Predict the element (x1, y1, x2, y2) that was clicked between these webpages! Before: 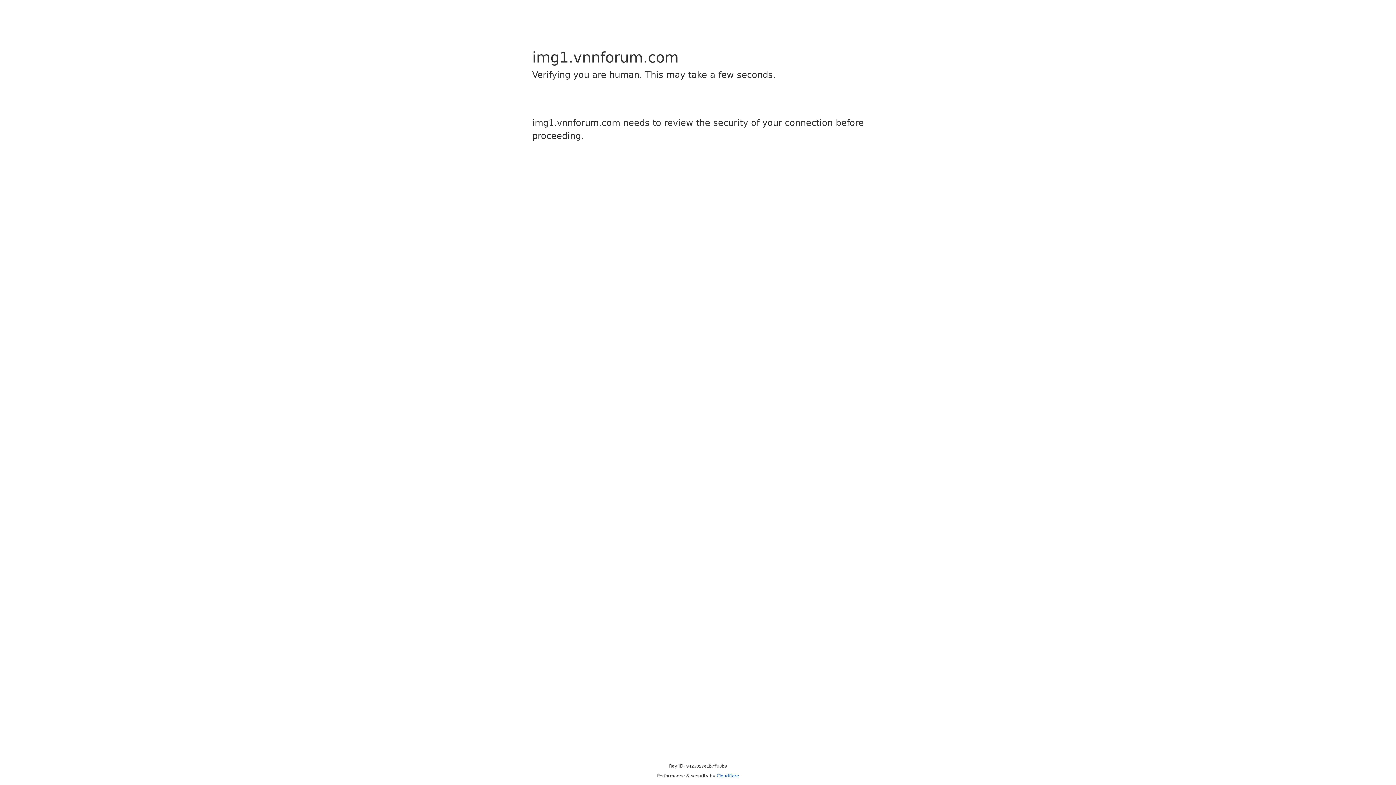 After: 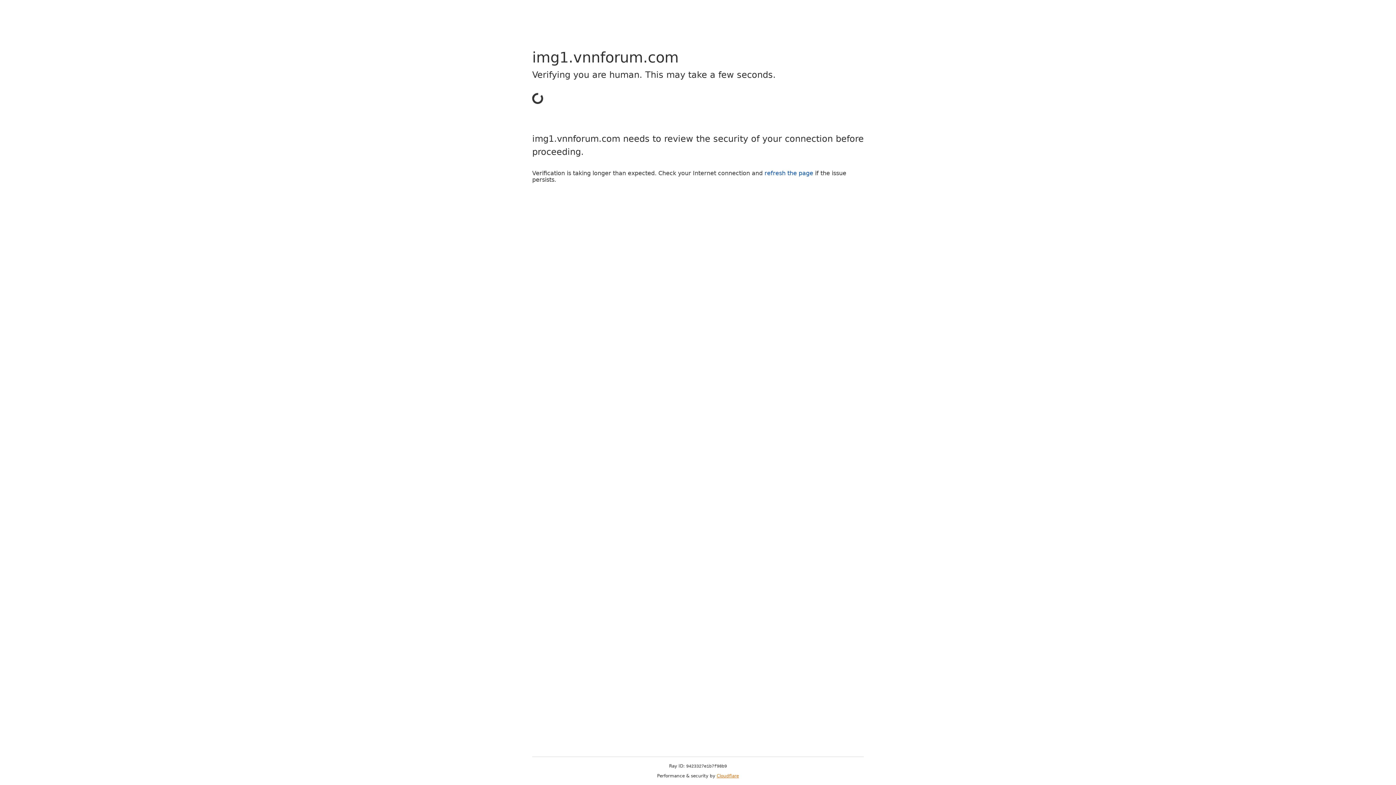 Action: label: Cloudflare bbox: (716, 773, 739, 778)